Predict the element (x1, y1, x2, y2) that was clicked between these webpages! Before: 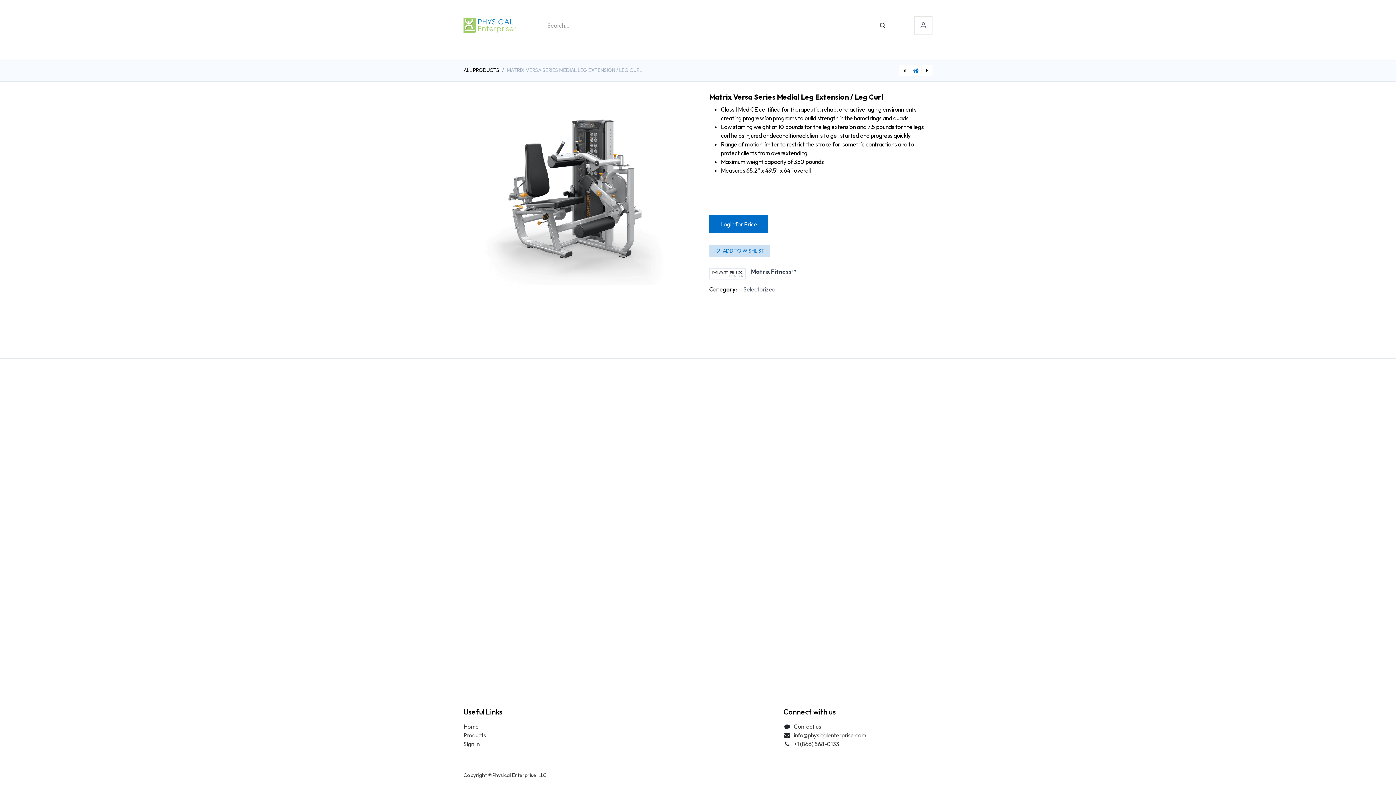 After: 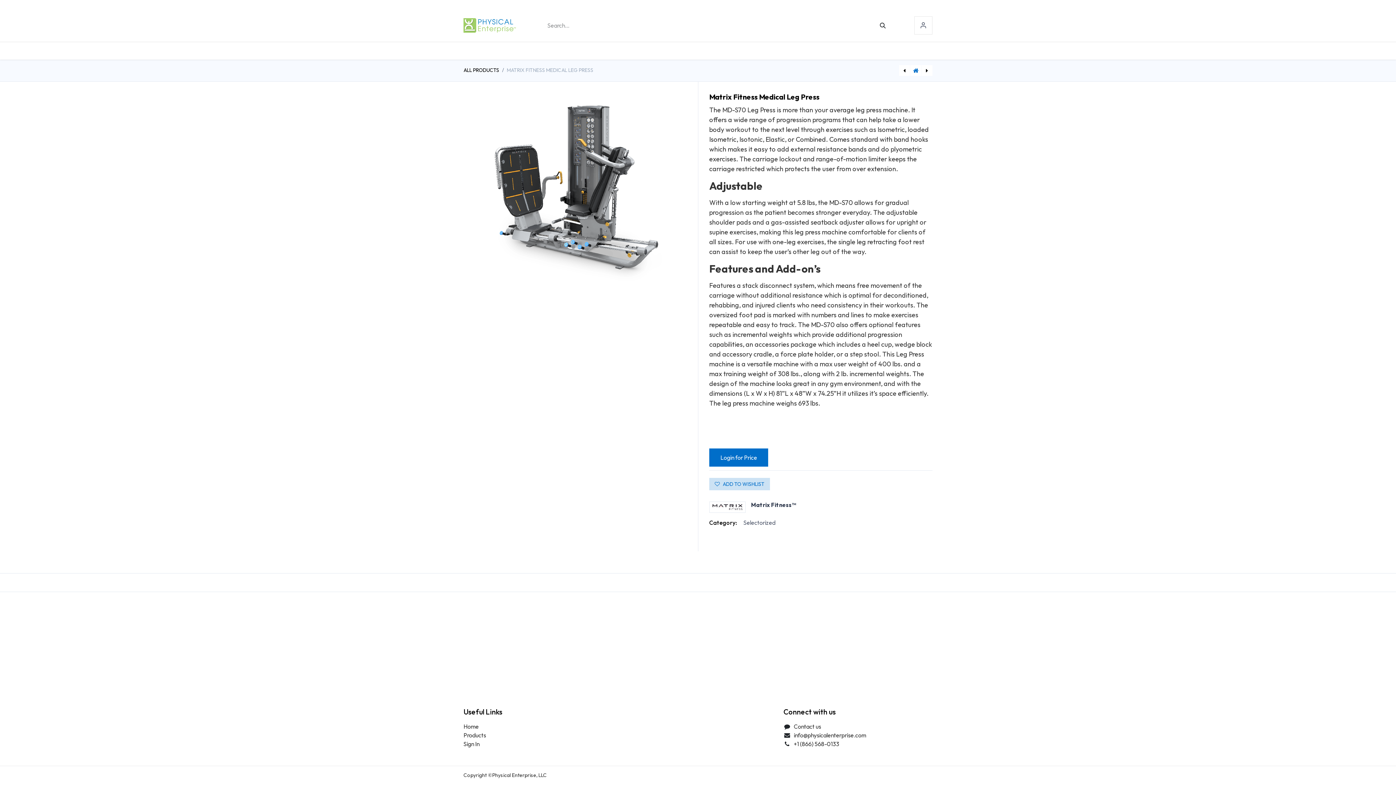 Action: bbox: (899, 64, 910, 75)